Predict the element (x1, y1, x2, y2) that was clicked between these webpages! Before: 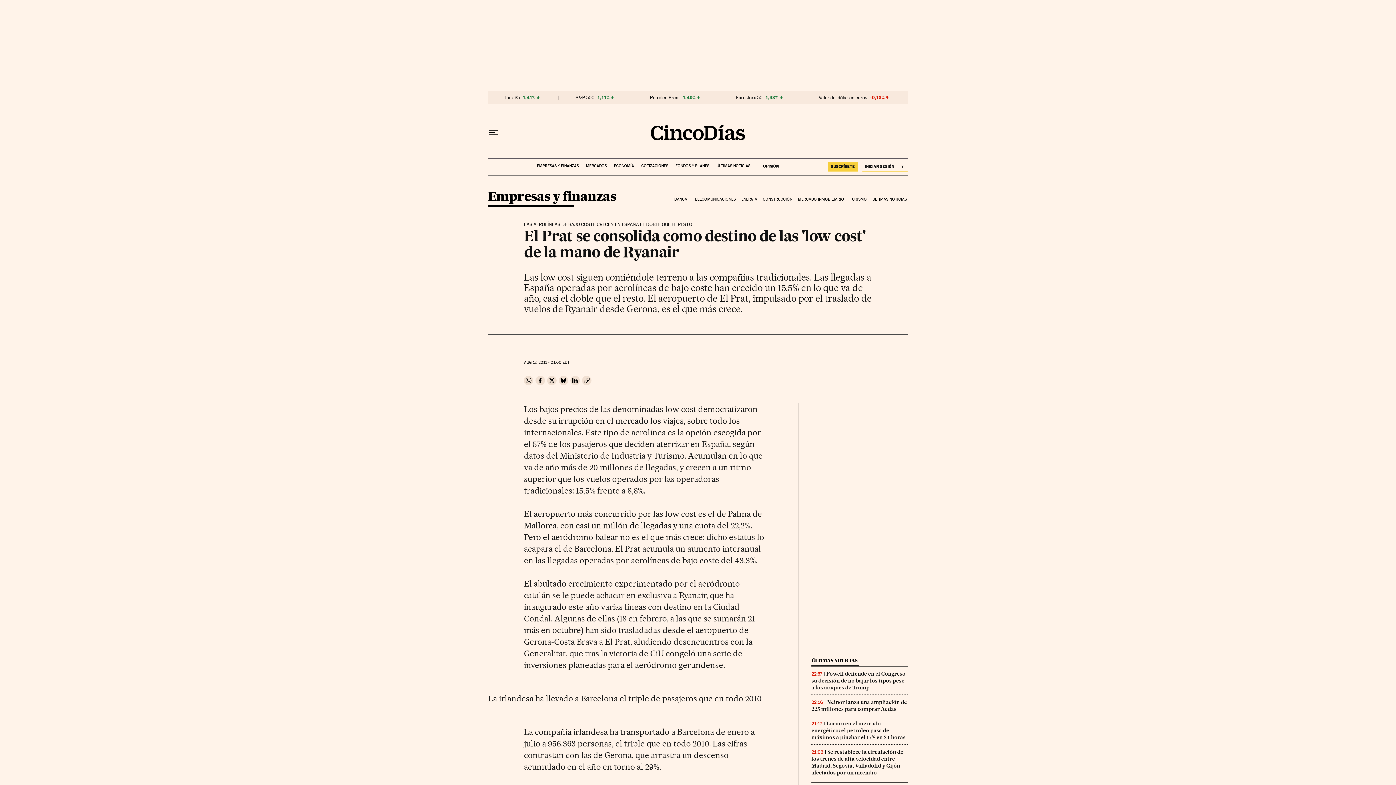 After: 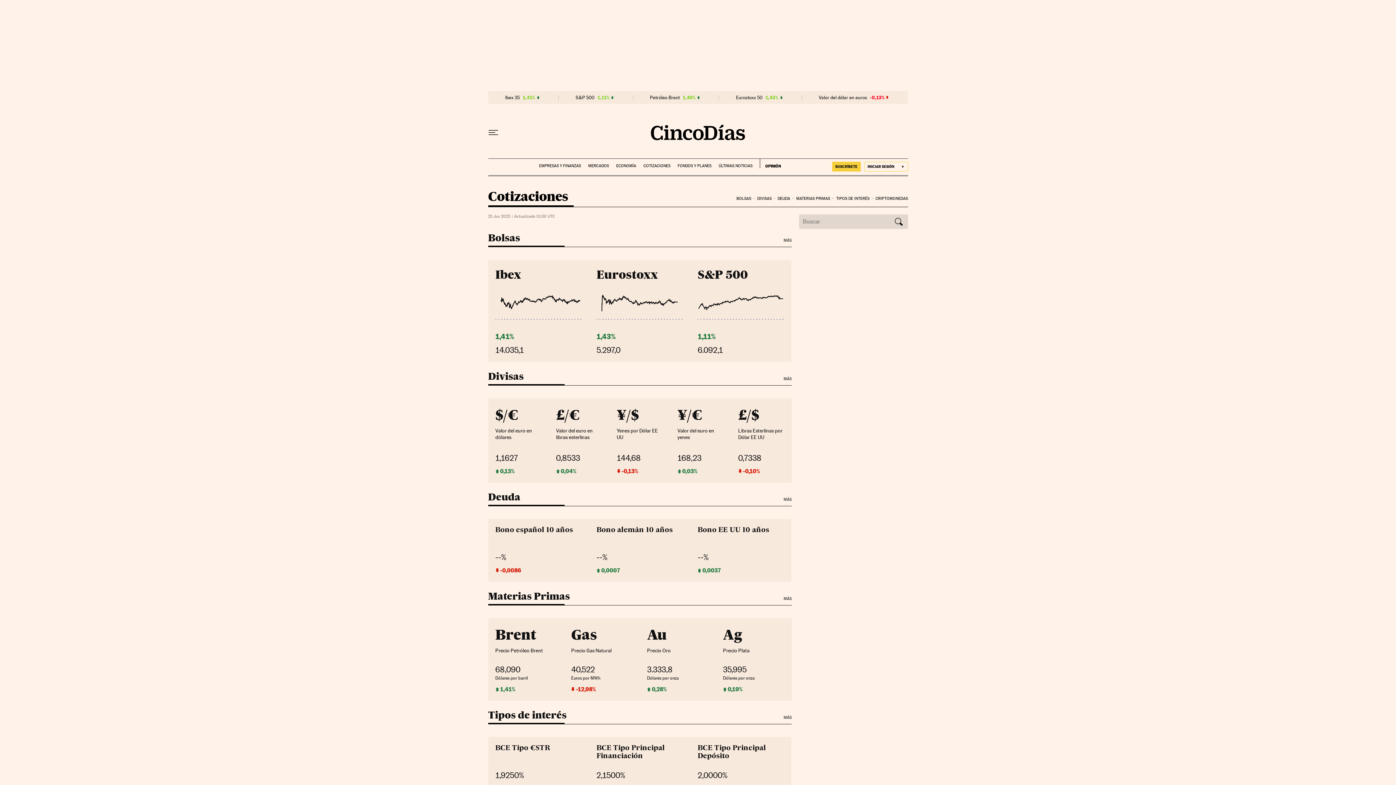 Action: label: COTIZACIONES bbox: (641, 158, 668, 168)